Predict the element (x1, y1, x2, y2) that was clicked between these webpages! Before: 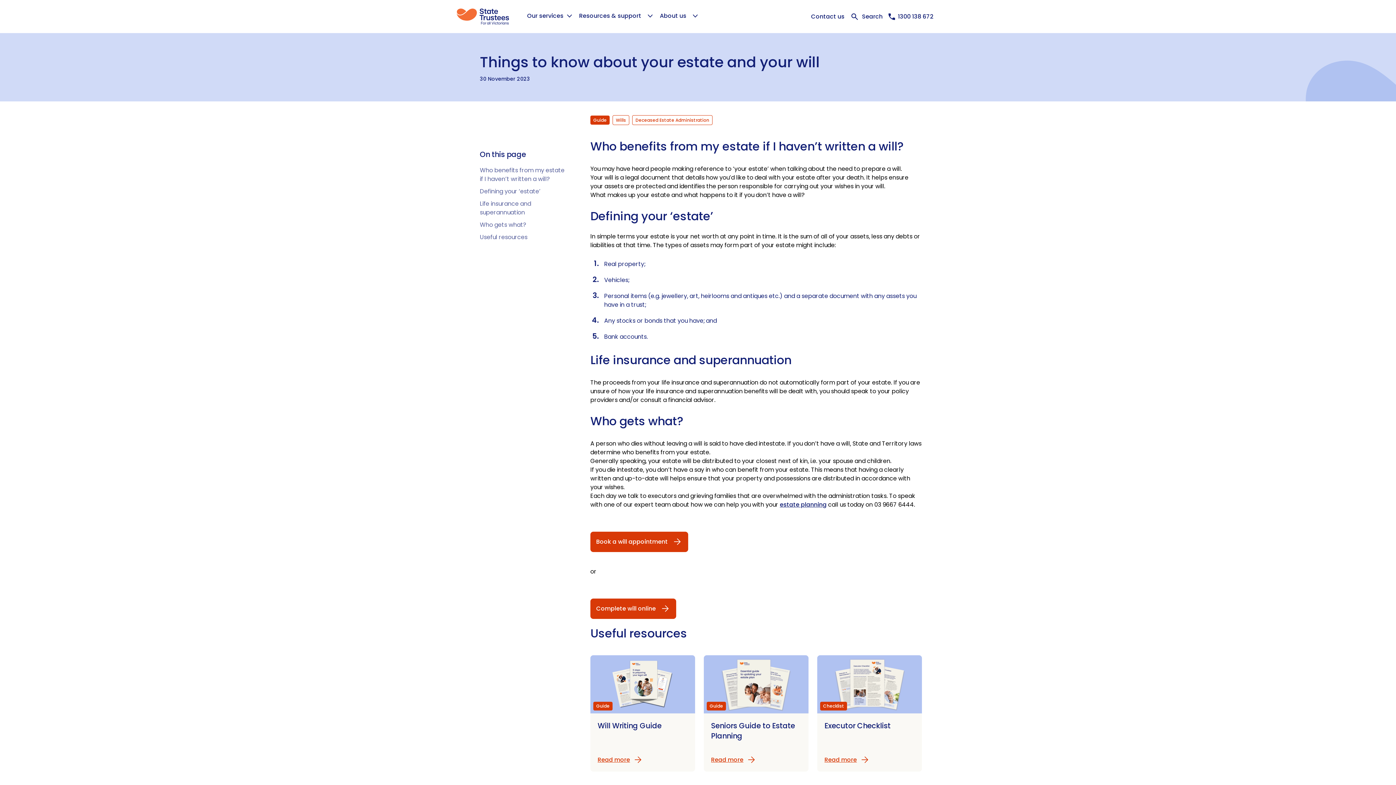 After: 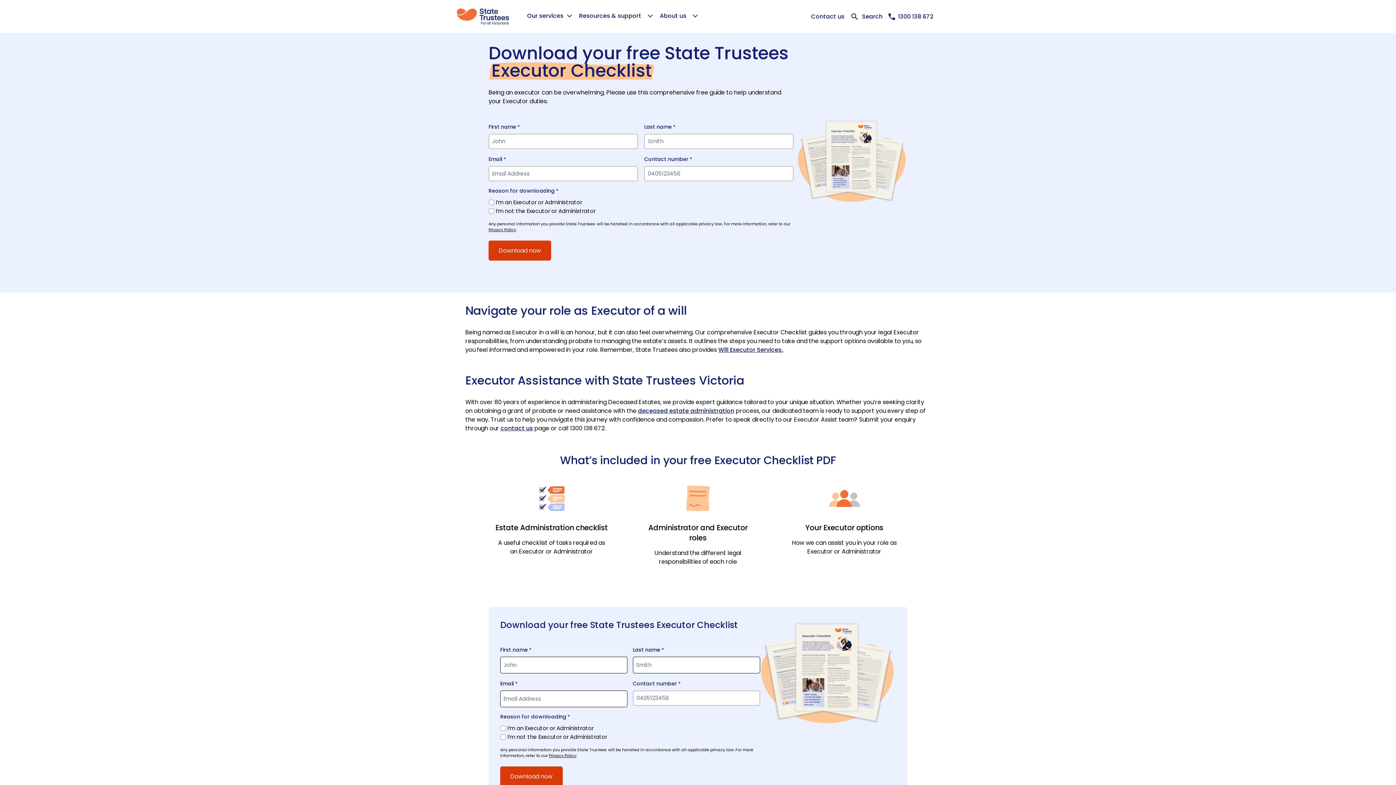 Action: label: Link to  Executor Checklist page bbox: (817, 756, 878, 772)